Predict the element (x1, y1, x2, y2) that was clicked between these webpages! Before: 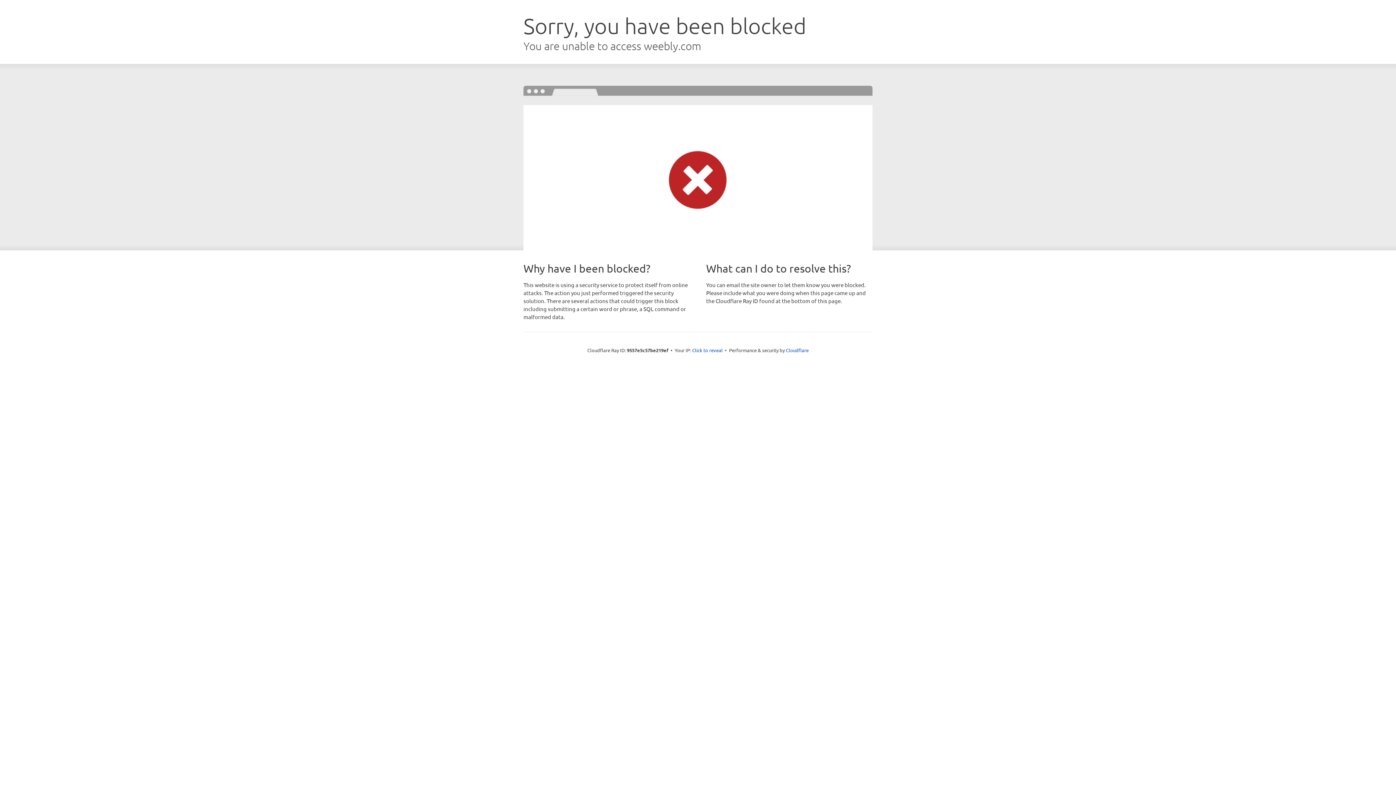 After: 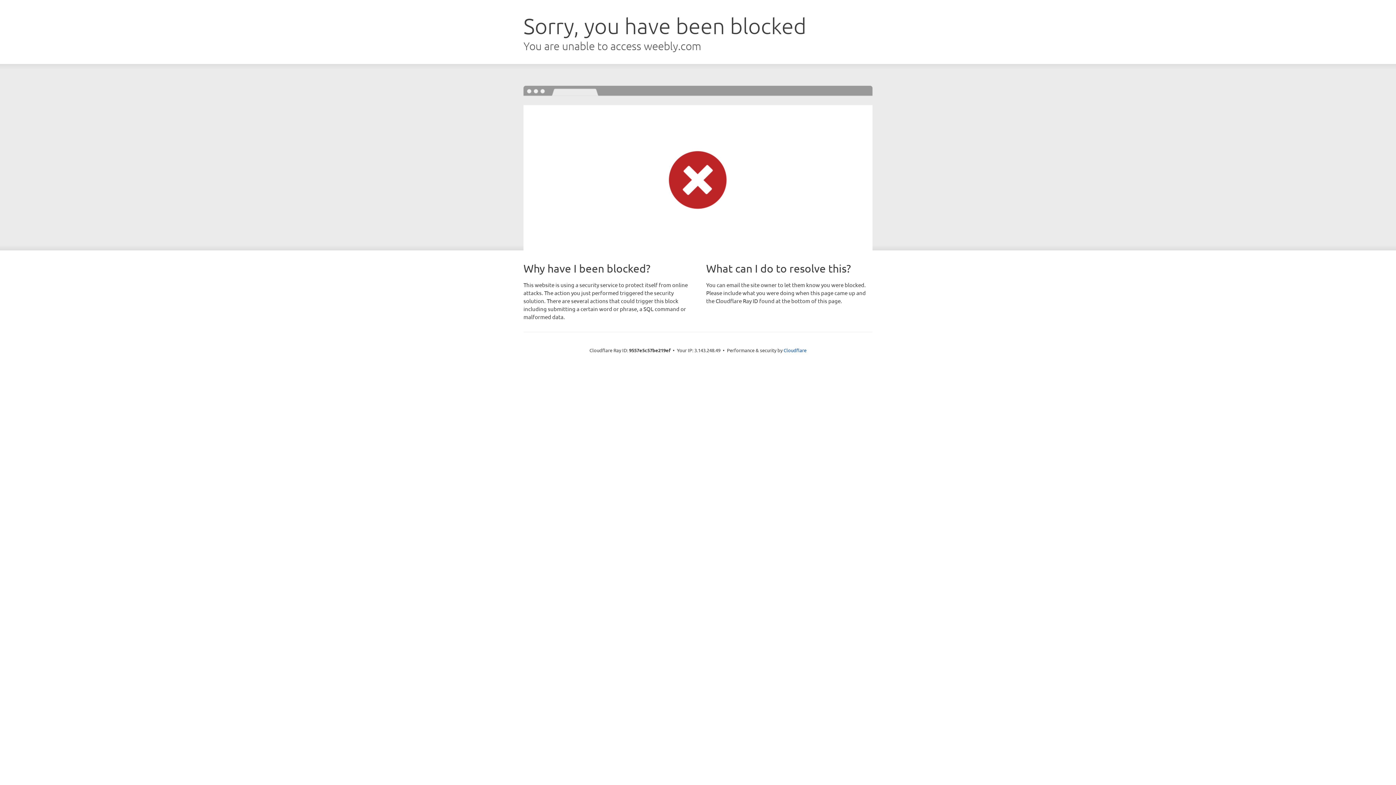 Action: bbox: (692, 346, 722, 353) label: Click to reveal